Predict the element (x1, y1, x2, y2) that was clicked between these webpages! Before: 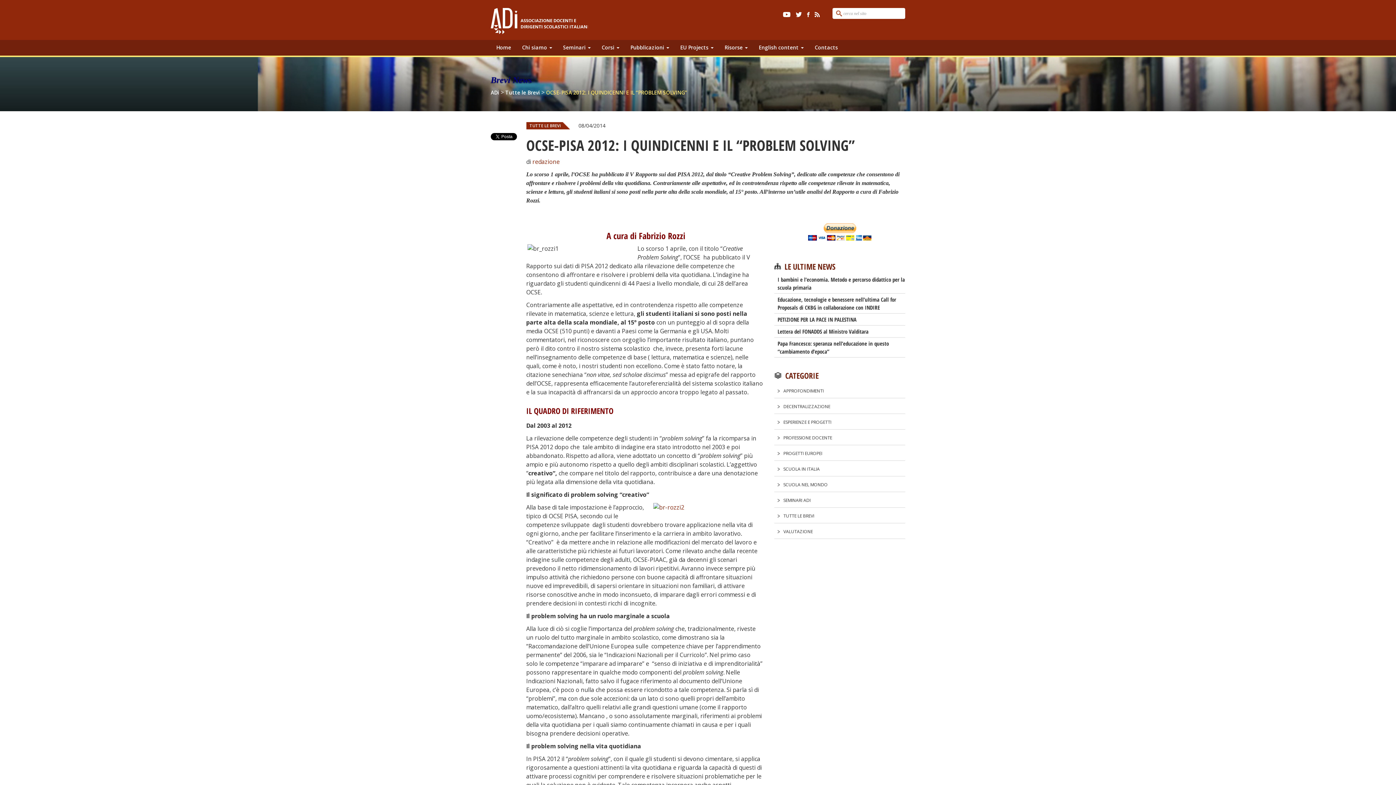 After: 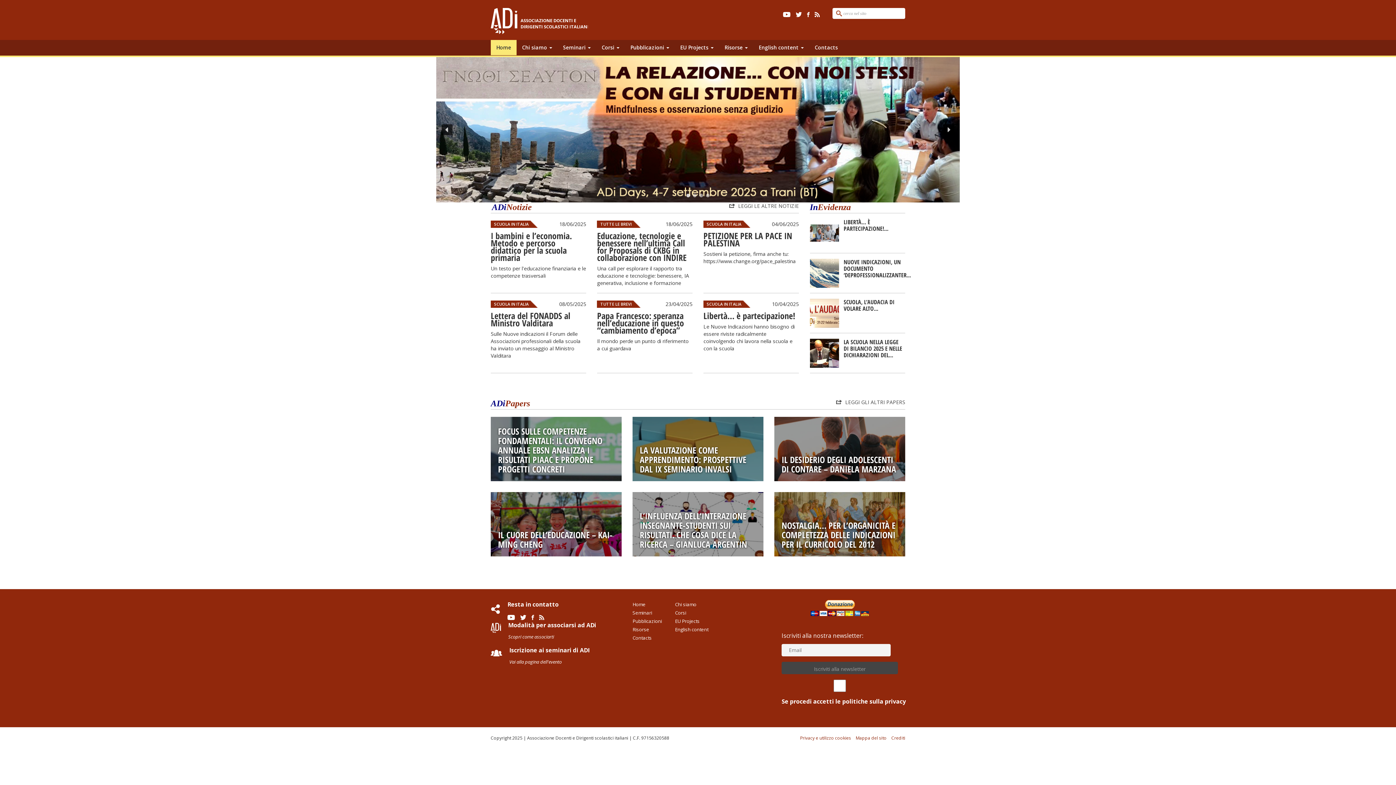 Action: label: ADi bbox: (490, 89, 499, 96)